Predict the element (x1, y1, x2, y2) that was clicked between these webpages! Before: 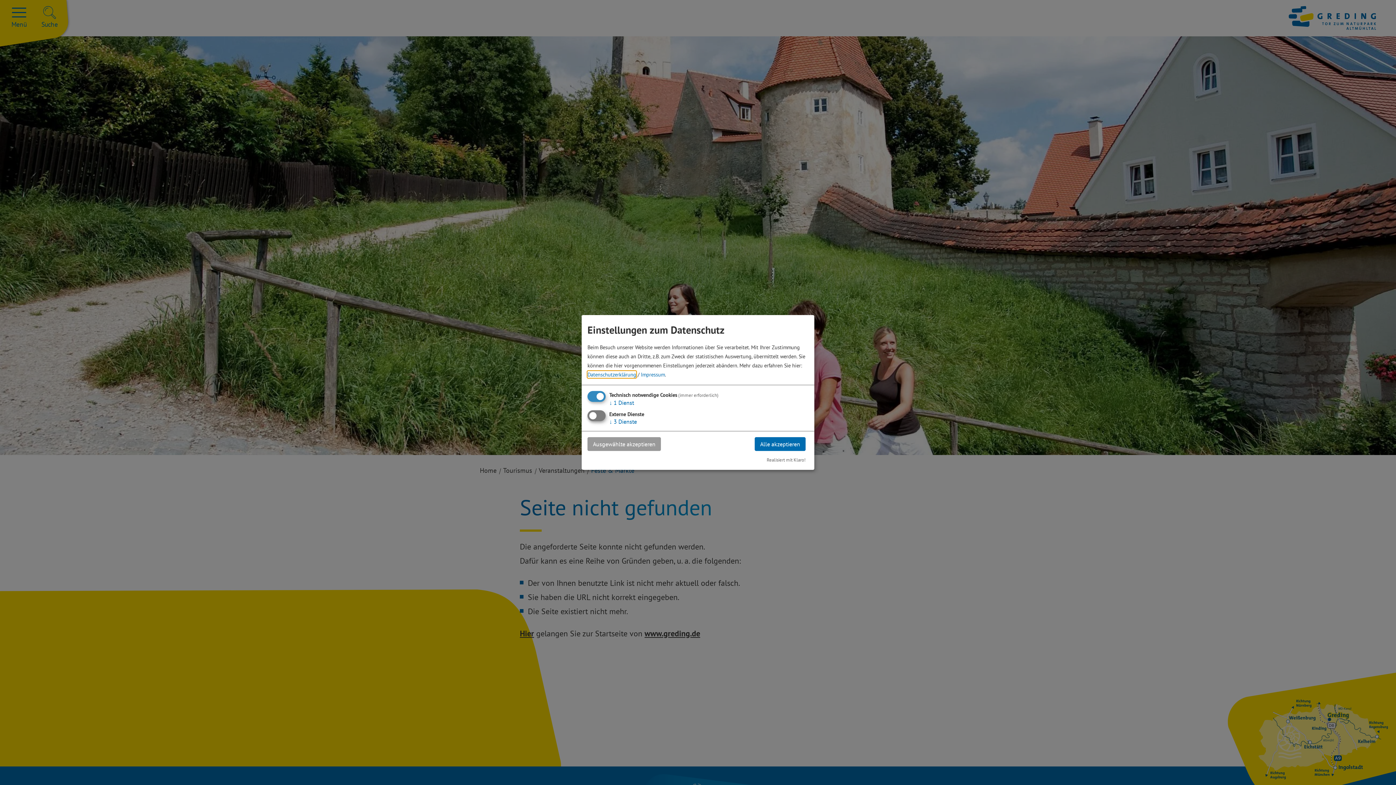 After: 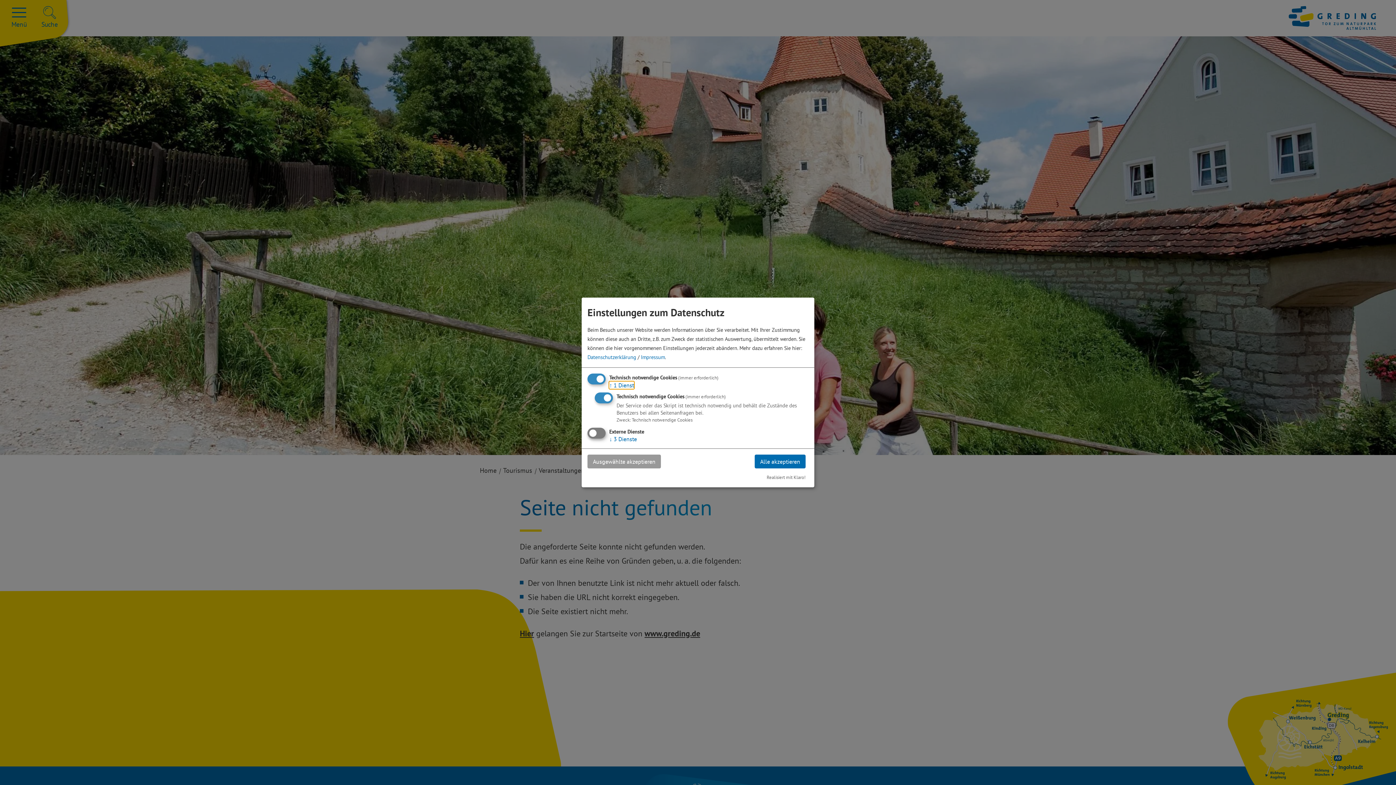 Action: label: ↓ 1 Dienst bbox: (609, 399, 634, 406)